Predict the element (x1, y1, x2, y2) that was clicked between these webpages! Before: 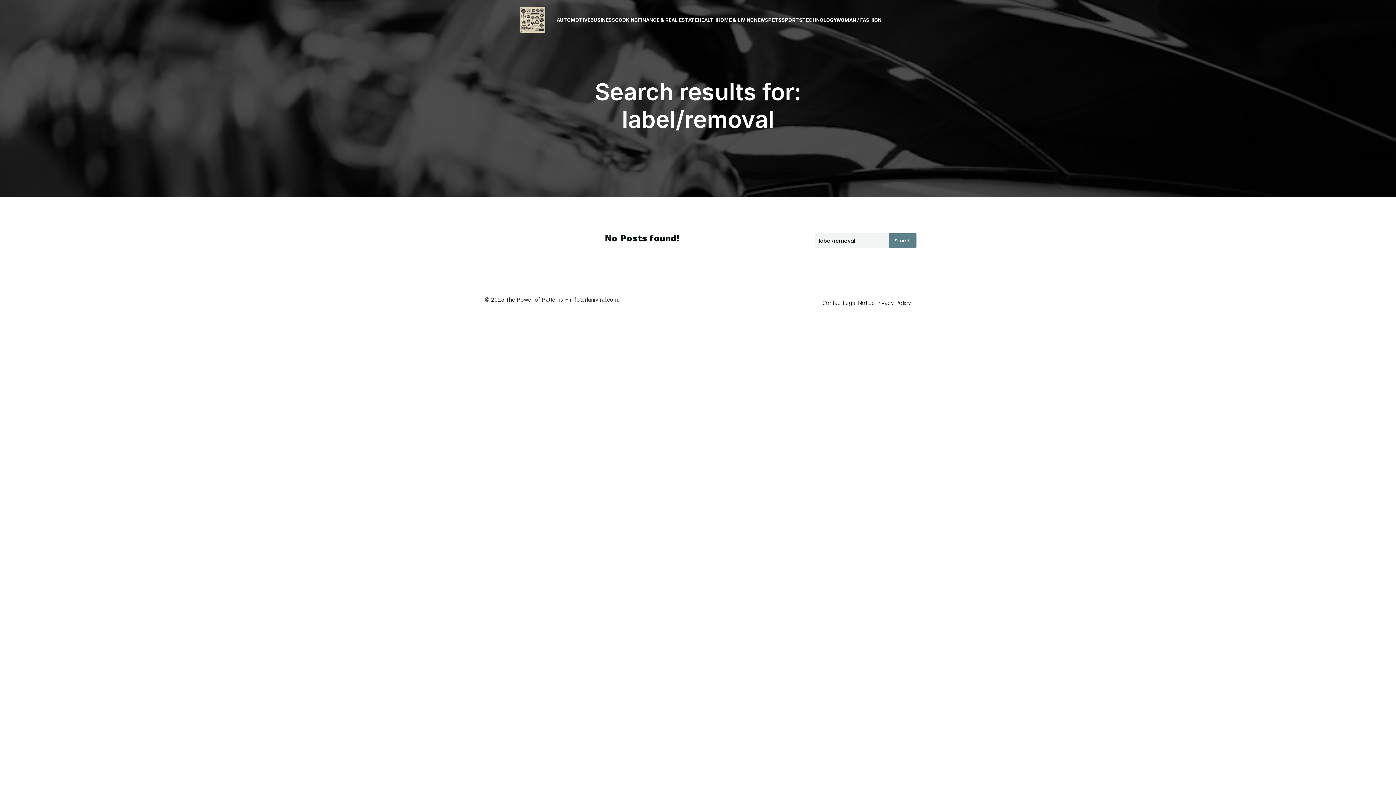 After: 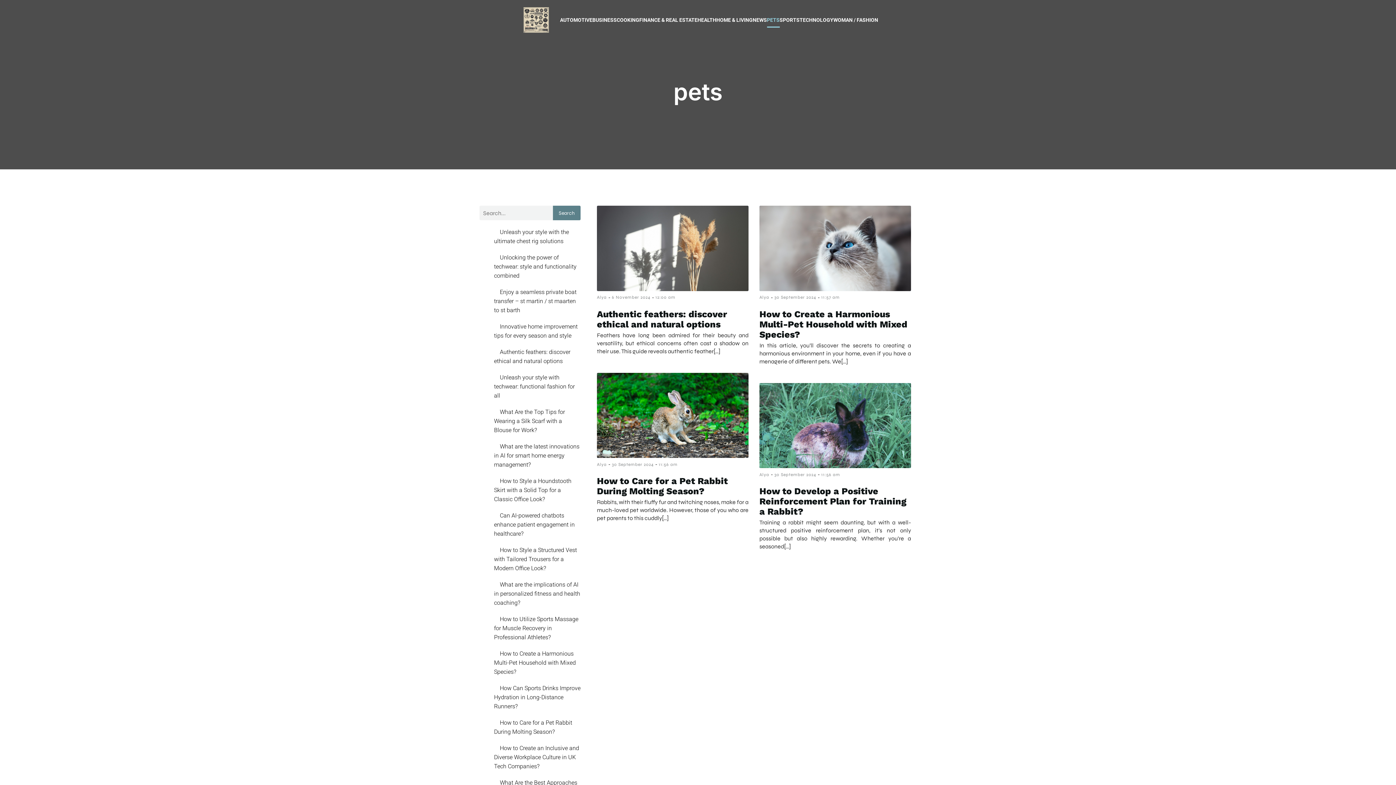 Action: bbox: (768, 12, 781, 27) label: PETS